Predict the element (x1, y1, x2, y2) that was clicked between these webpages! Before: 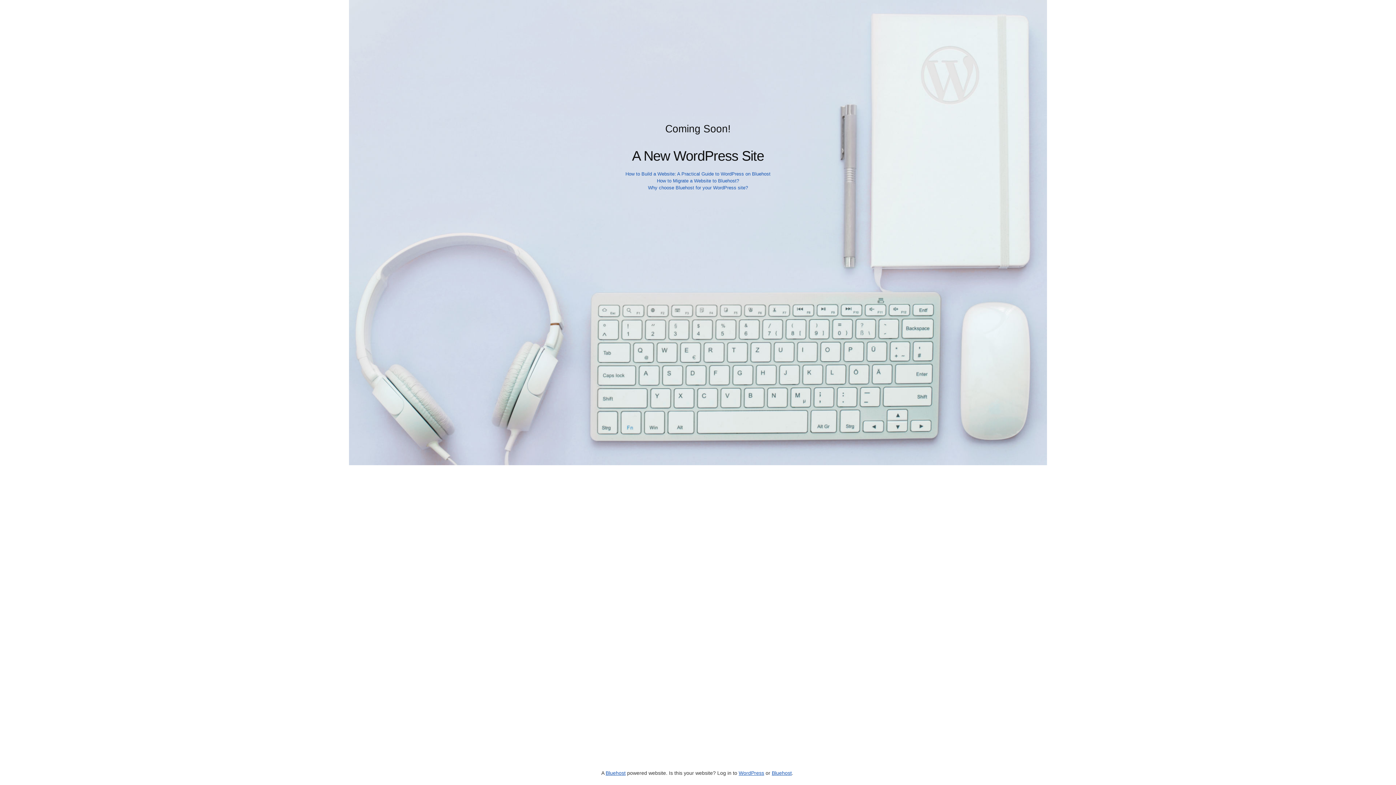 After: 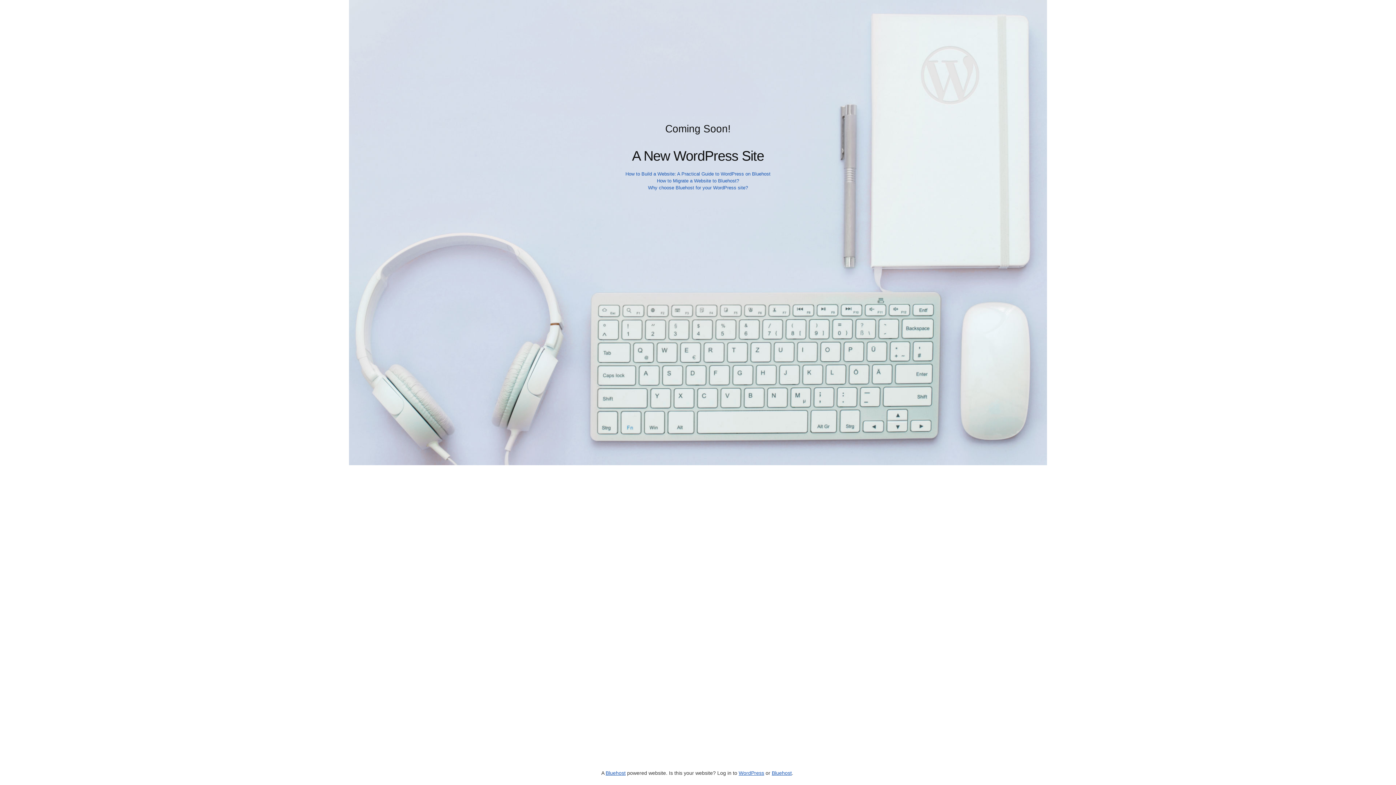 Action: label: Why choose Bluehost for your WordPress site? bbox: (648, 185, 748, 190)